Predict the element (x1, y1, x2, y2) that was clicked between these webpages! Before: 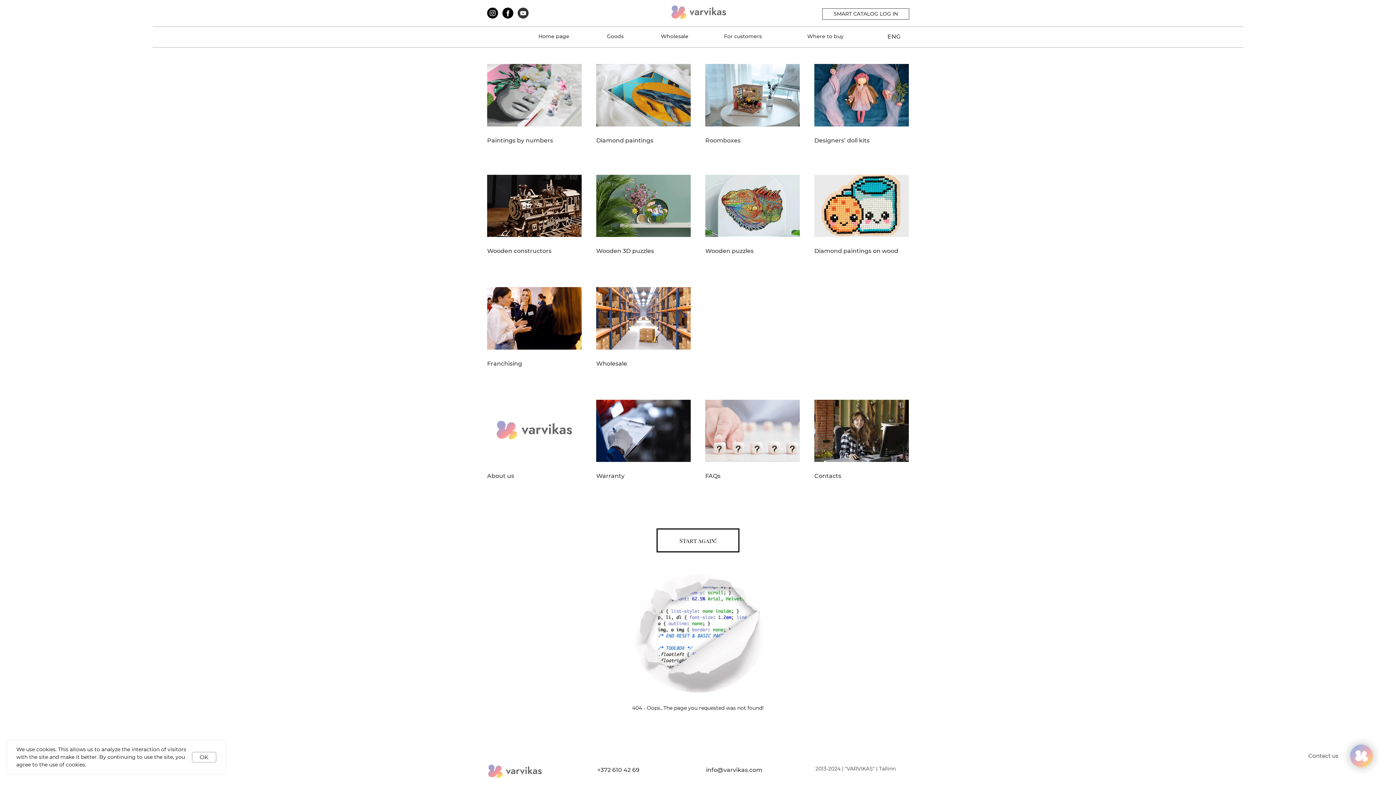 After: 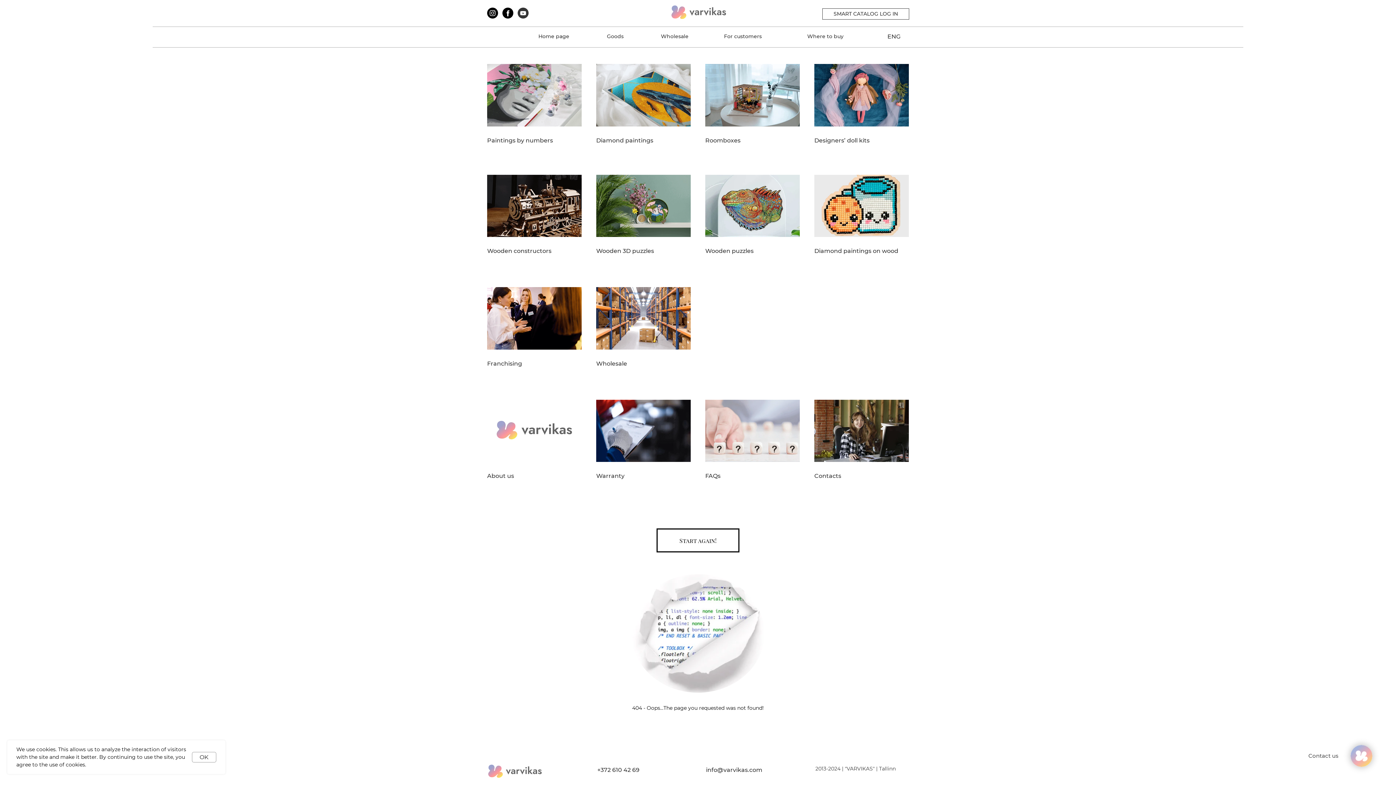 Action: bbox: (706, 767, 762, 773) label: info@varvikas.com